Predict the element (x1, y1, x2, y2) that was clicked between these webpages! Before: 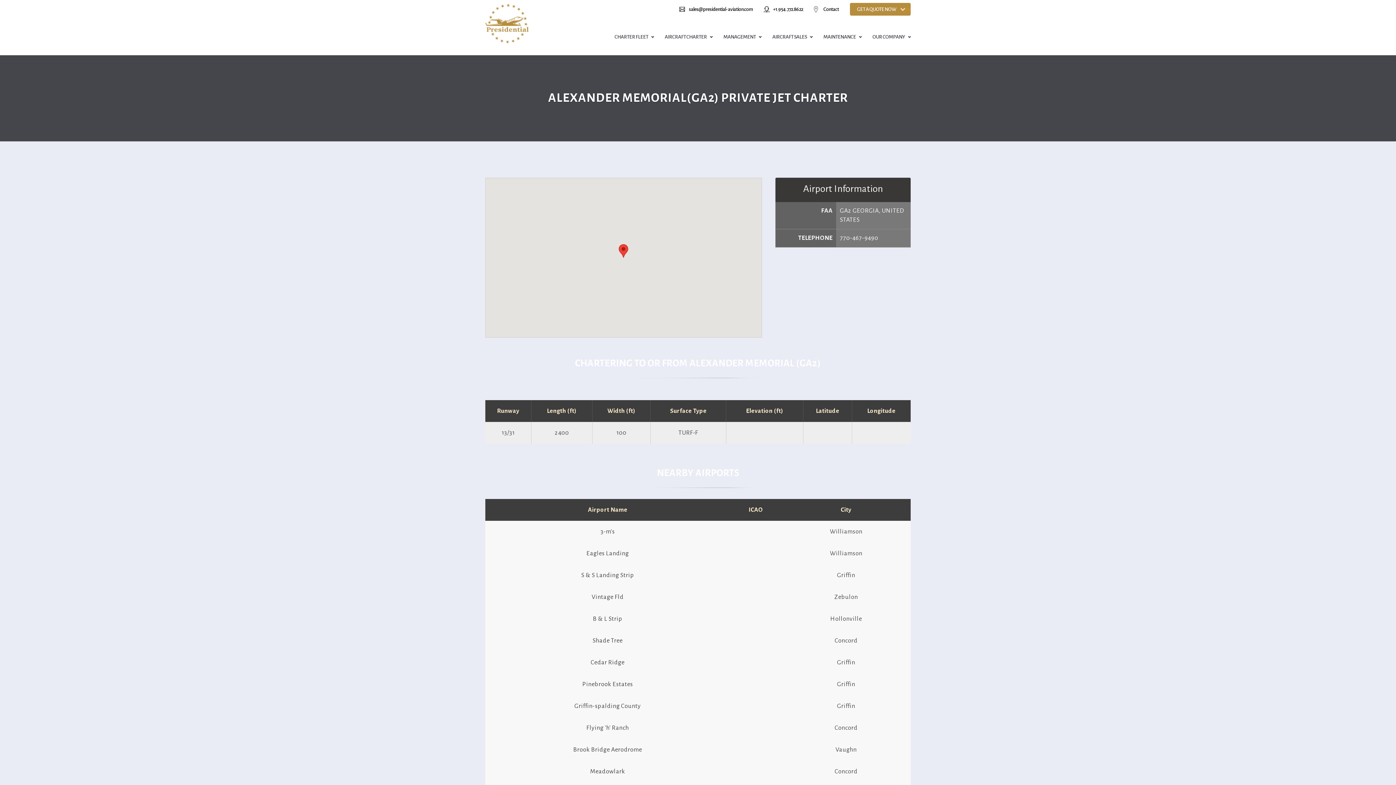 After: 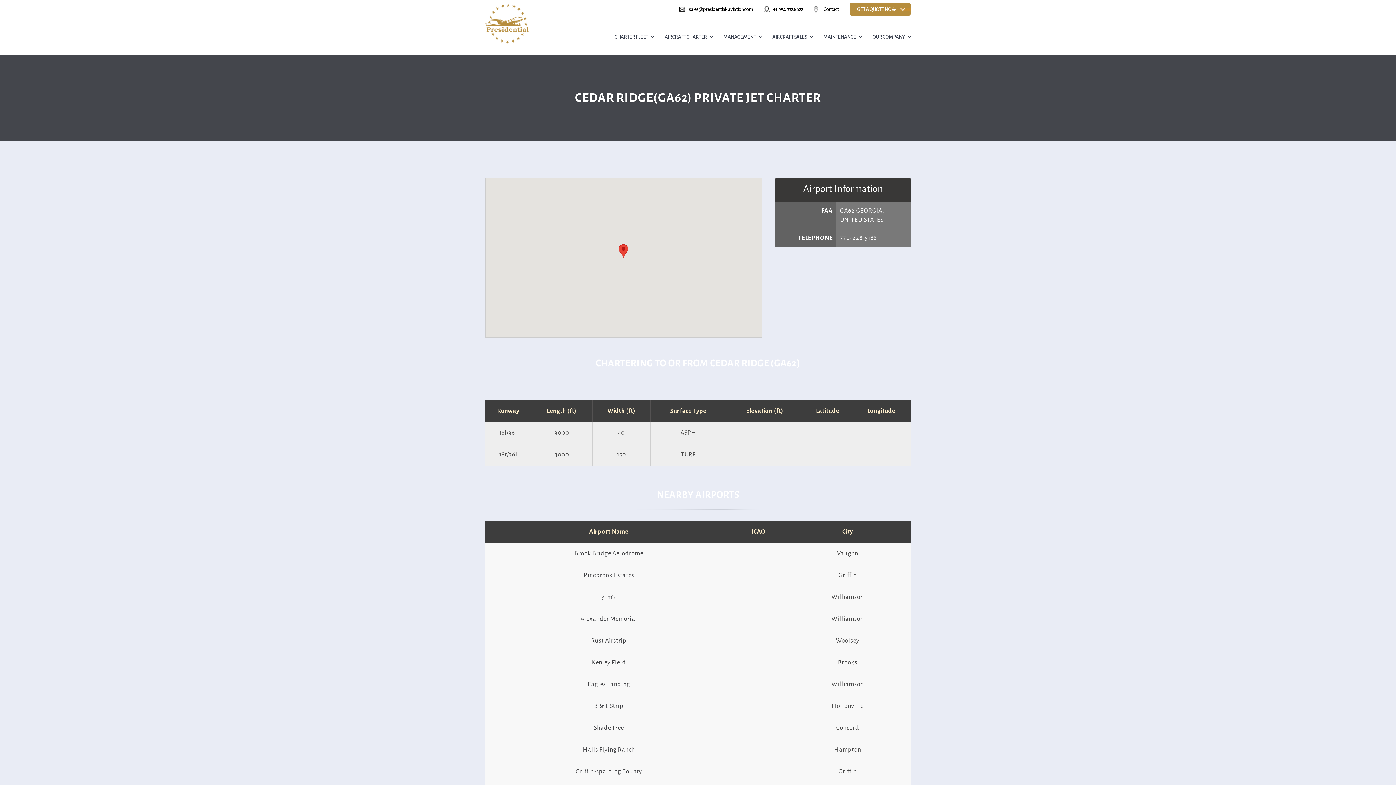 Action: label: Cedar Ridge bbox: (590, 659, 624, 666)